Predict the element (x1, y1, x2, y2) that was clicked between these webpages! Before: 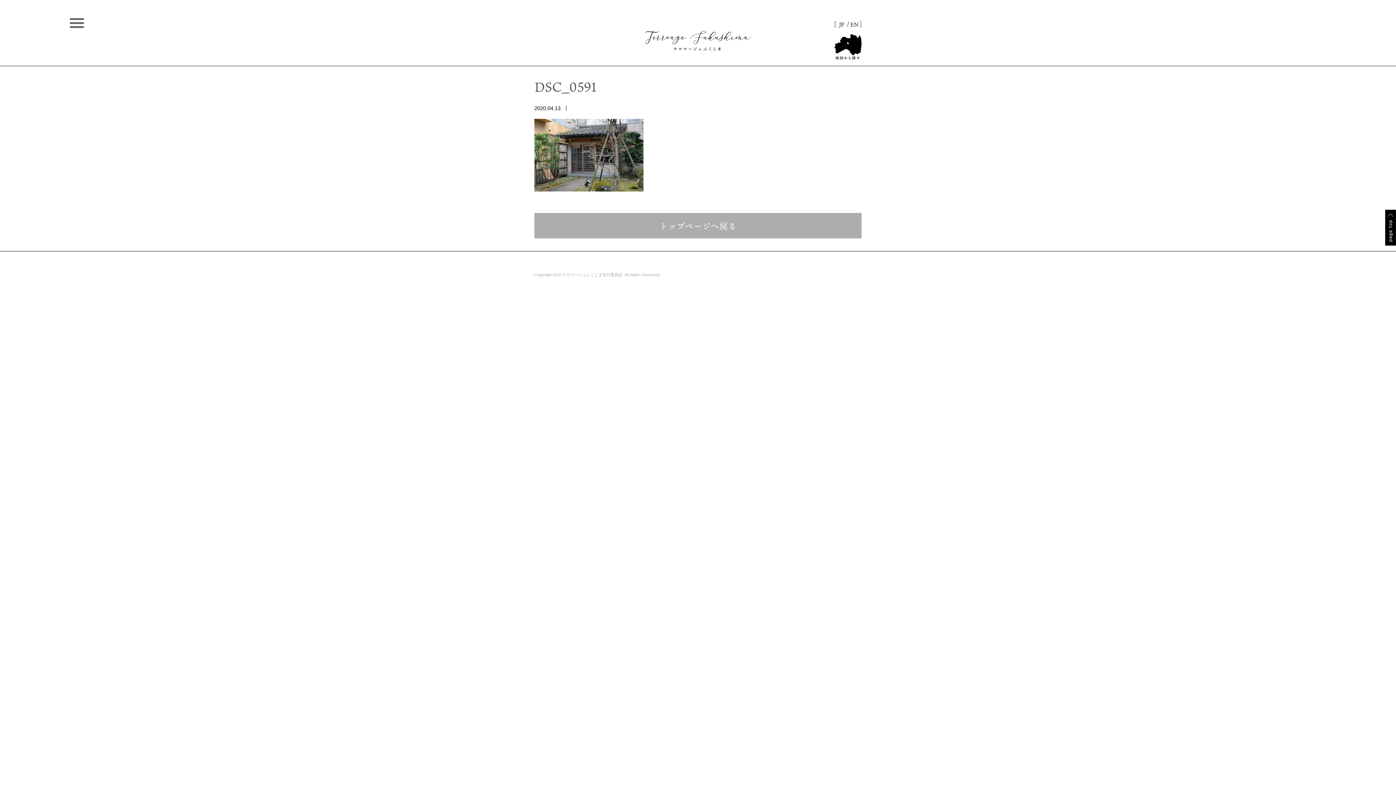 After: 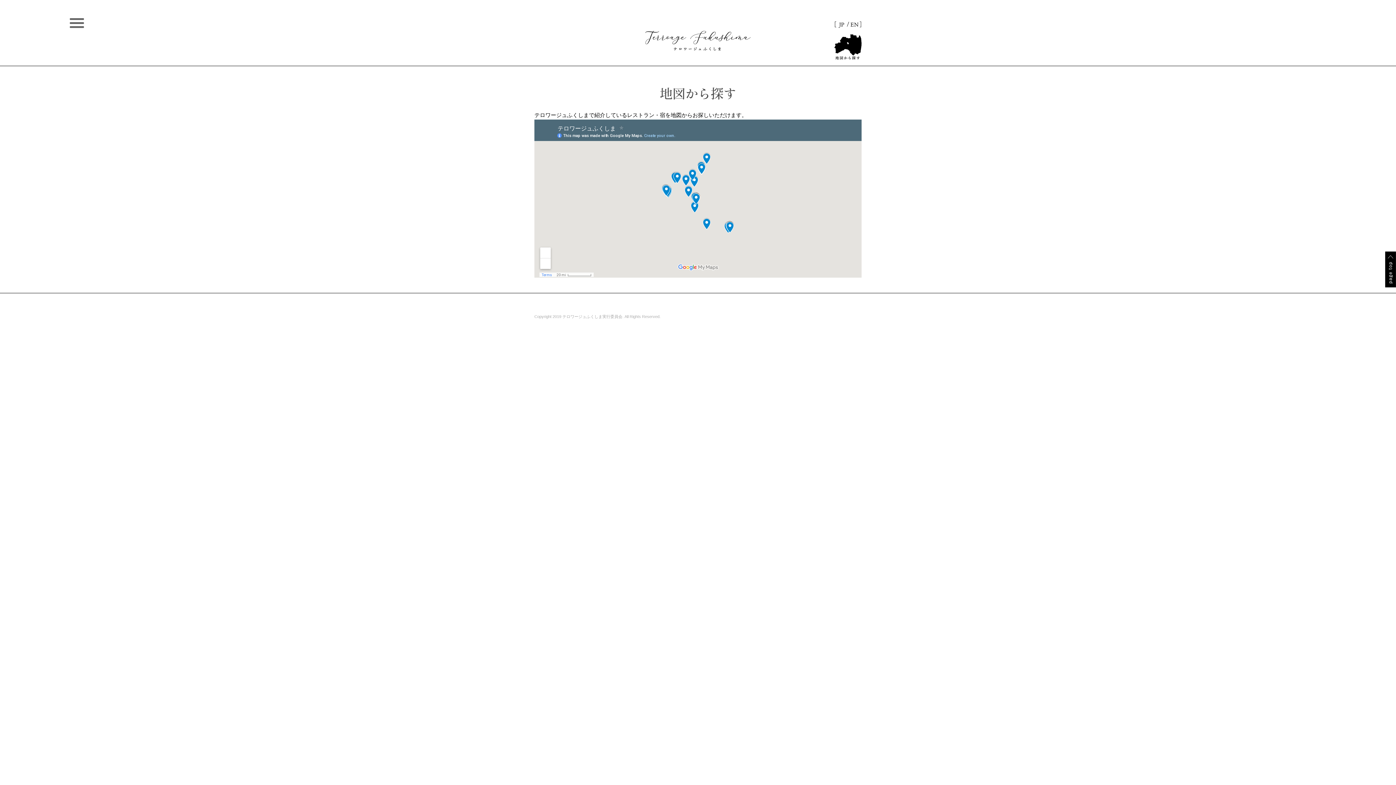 Action: bbox: (834, 34, 861, 62)